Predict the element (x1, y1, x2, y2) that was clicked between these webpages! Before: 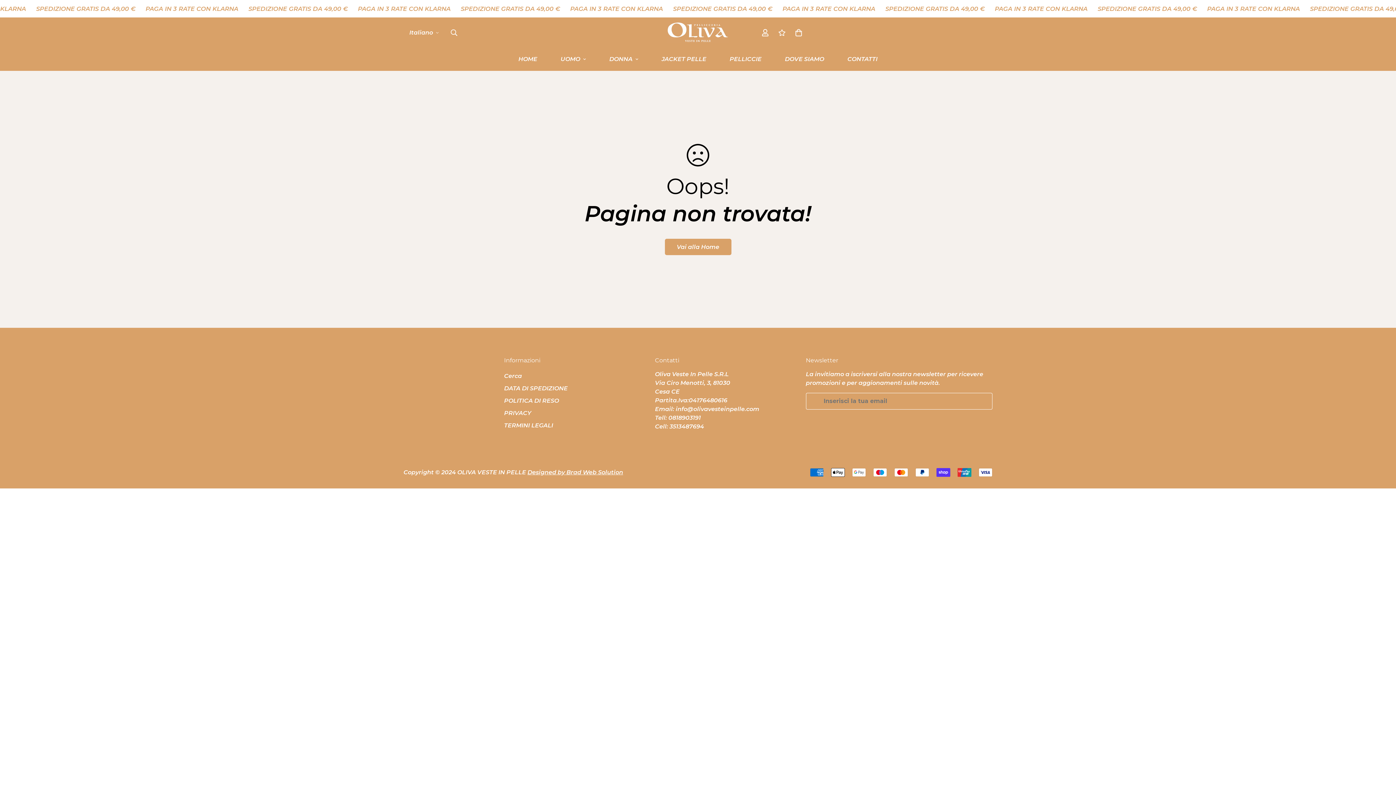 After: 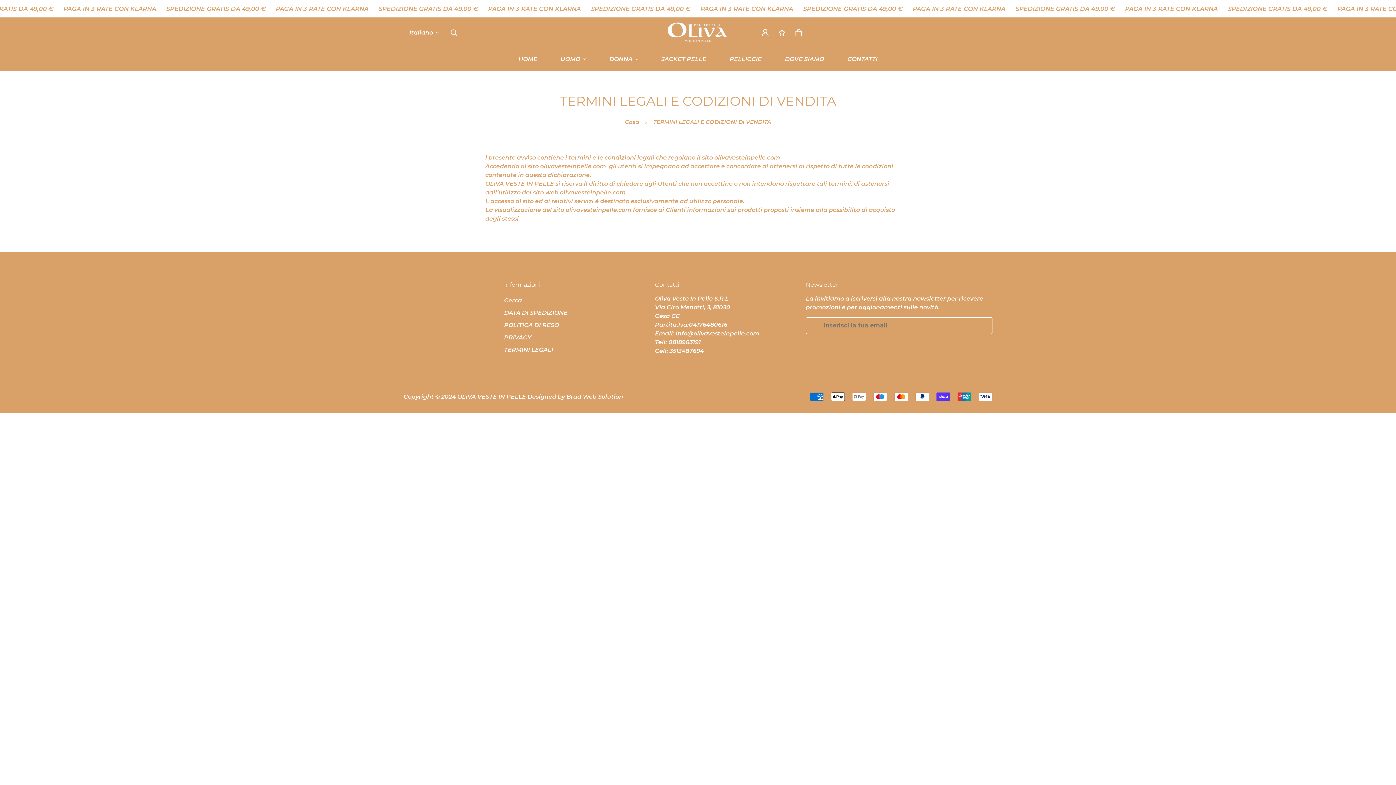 Action: bbox: (504, 422, 553, 429) label: TERMINI LEGALI